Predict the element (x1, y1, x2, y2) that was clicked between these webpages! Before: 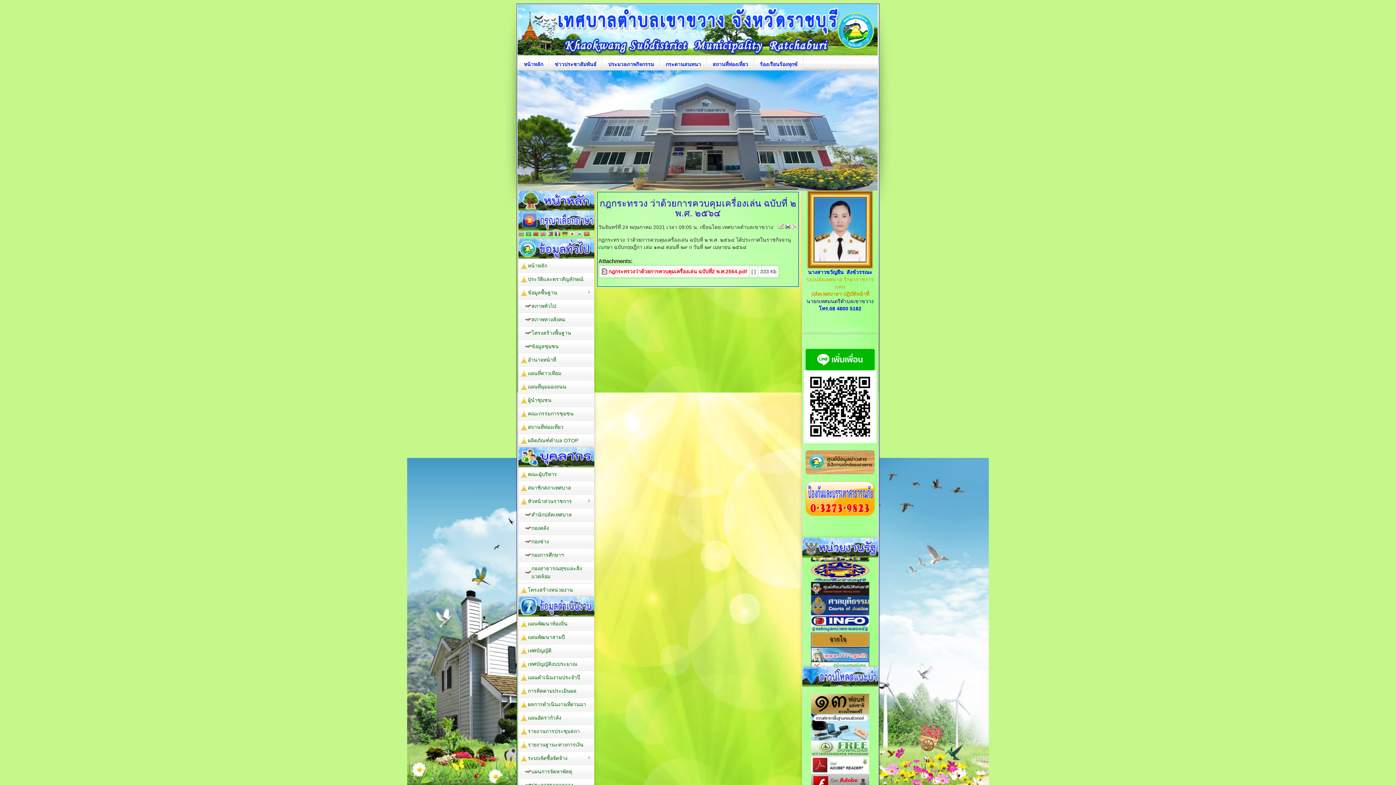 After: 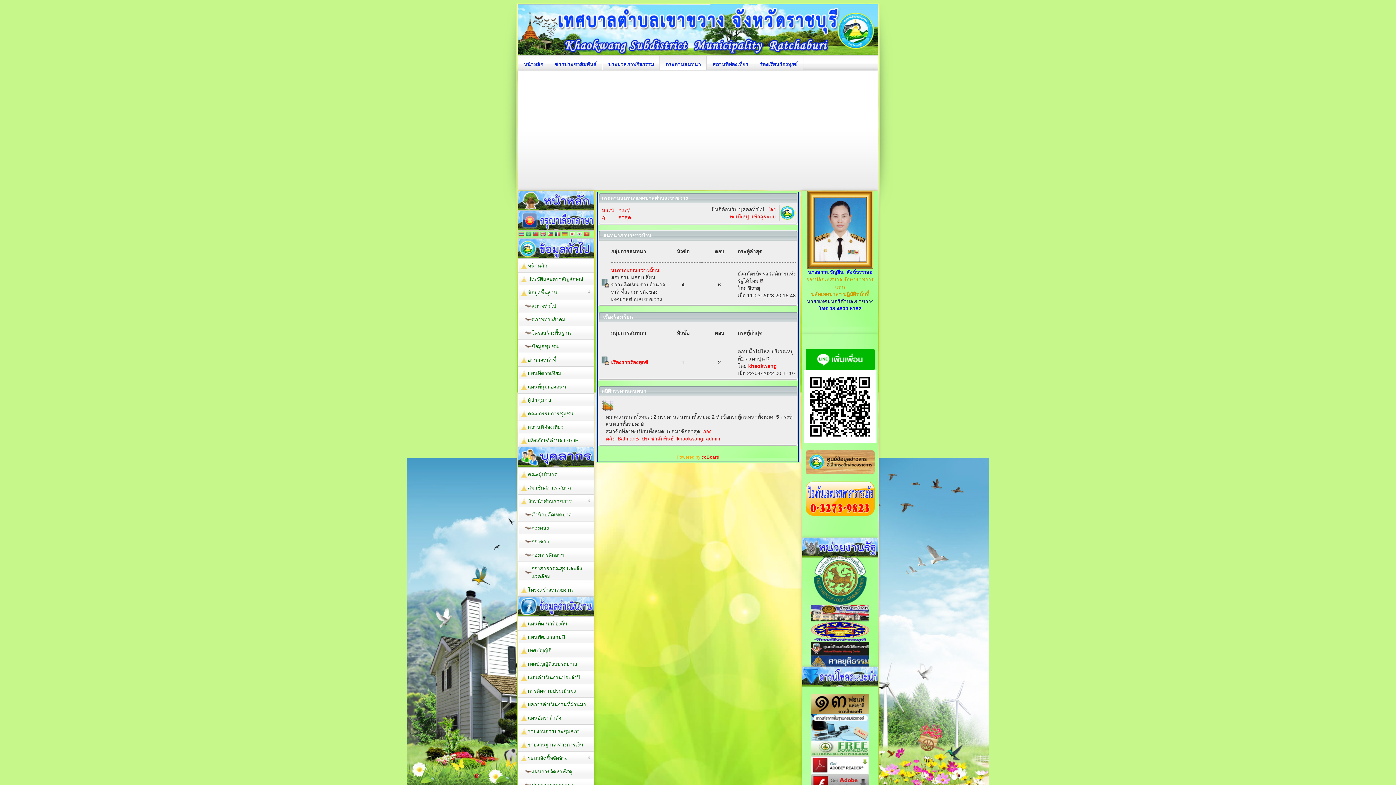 Action: bbox: (660, 55, 706, 70) label: กระดานสนทนา